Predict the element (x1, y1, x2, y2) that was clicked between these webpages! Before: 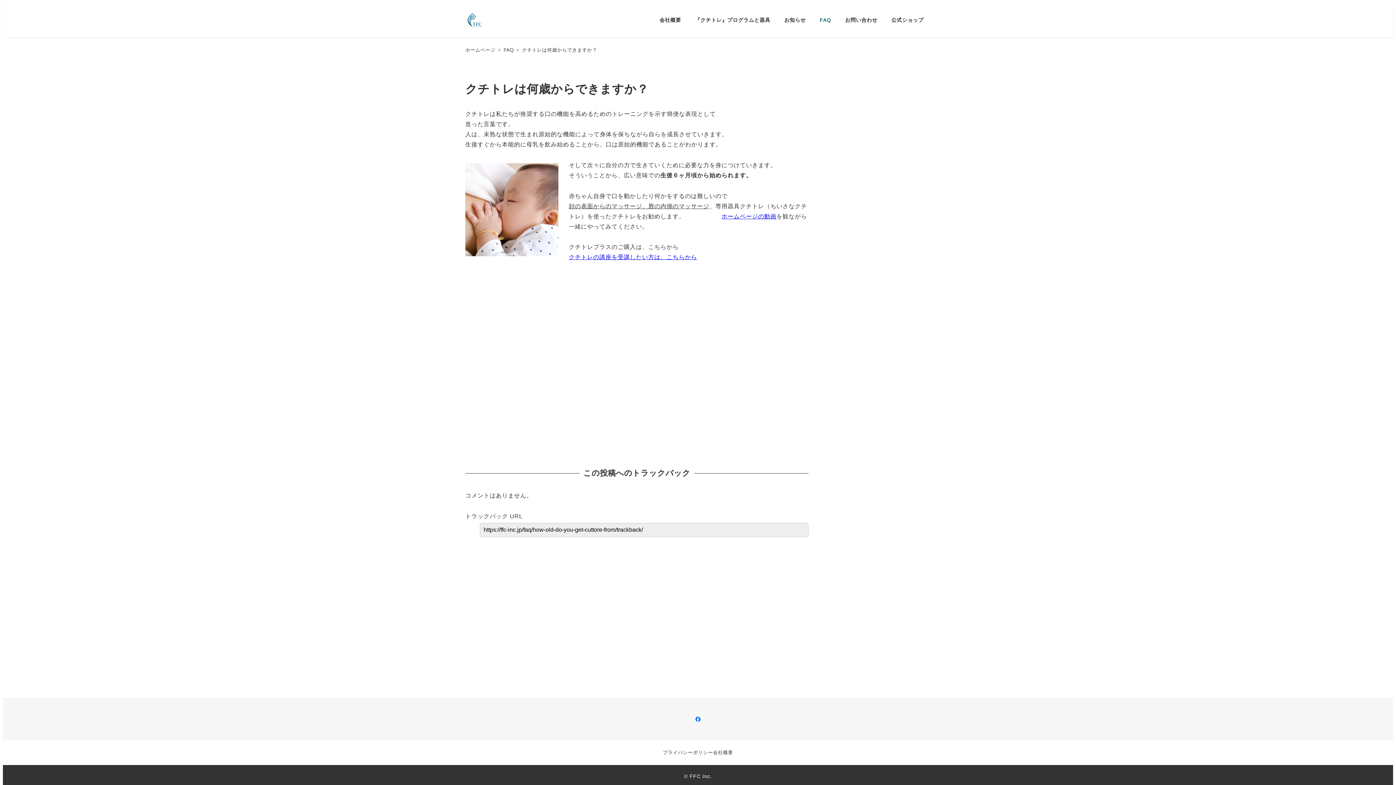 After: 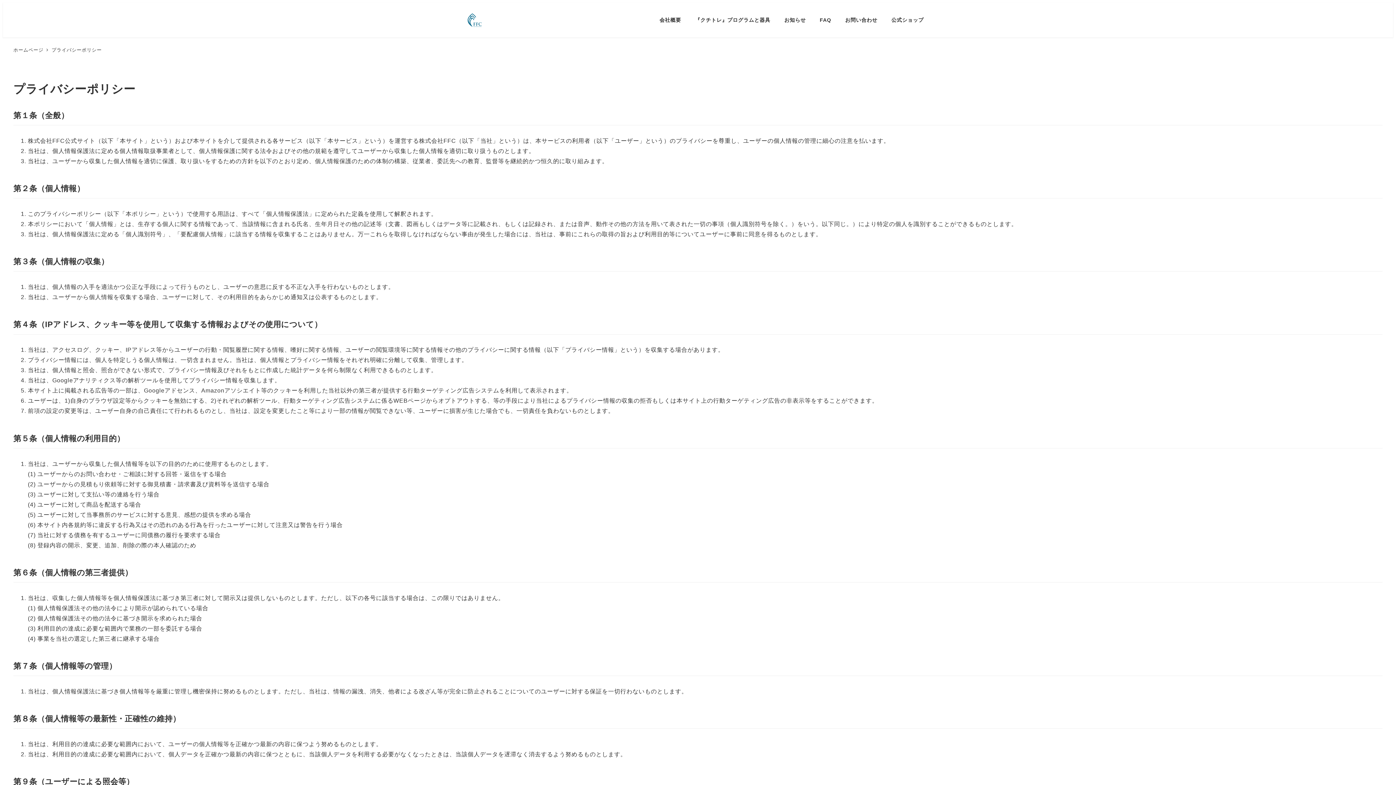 Action: bbox: (663, 748, 713, 757) label: プライバシーポリシー